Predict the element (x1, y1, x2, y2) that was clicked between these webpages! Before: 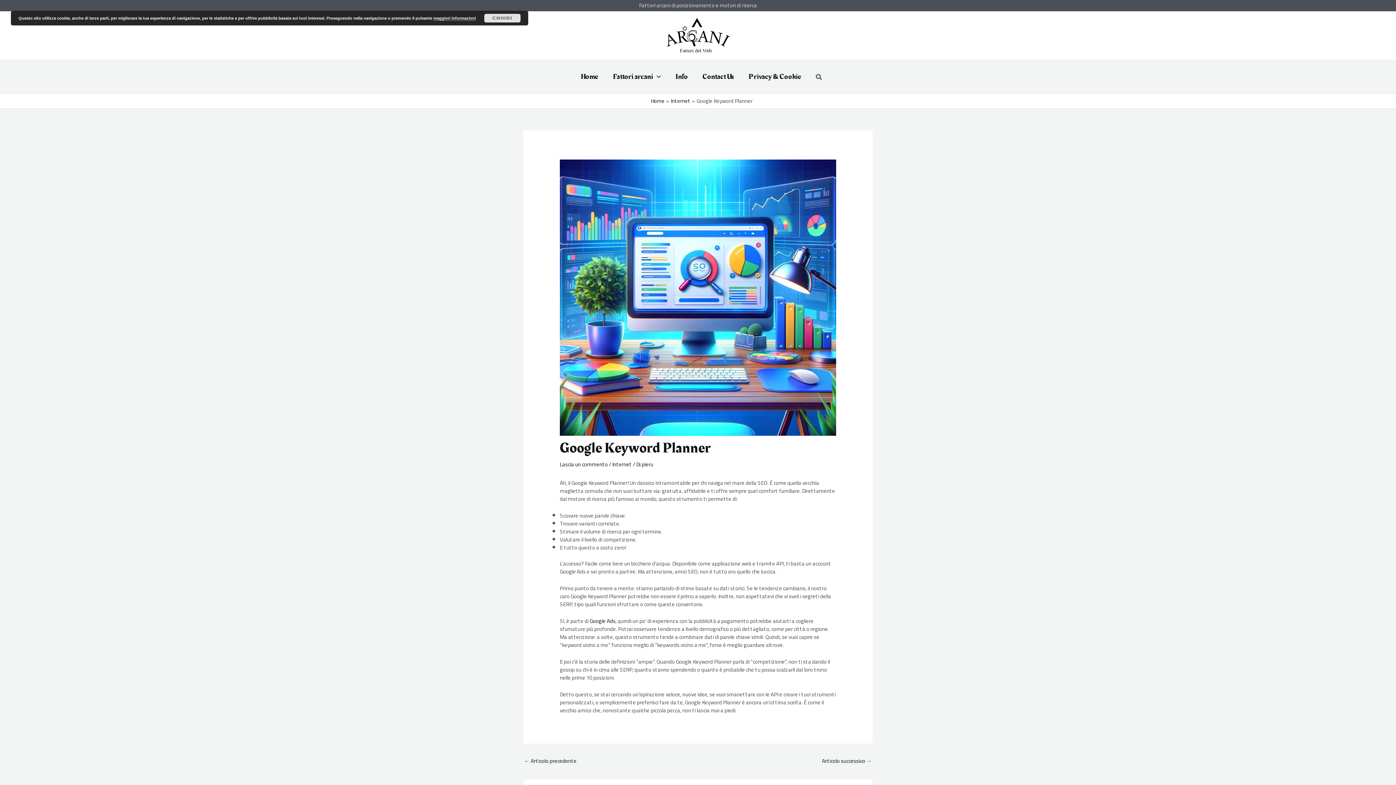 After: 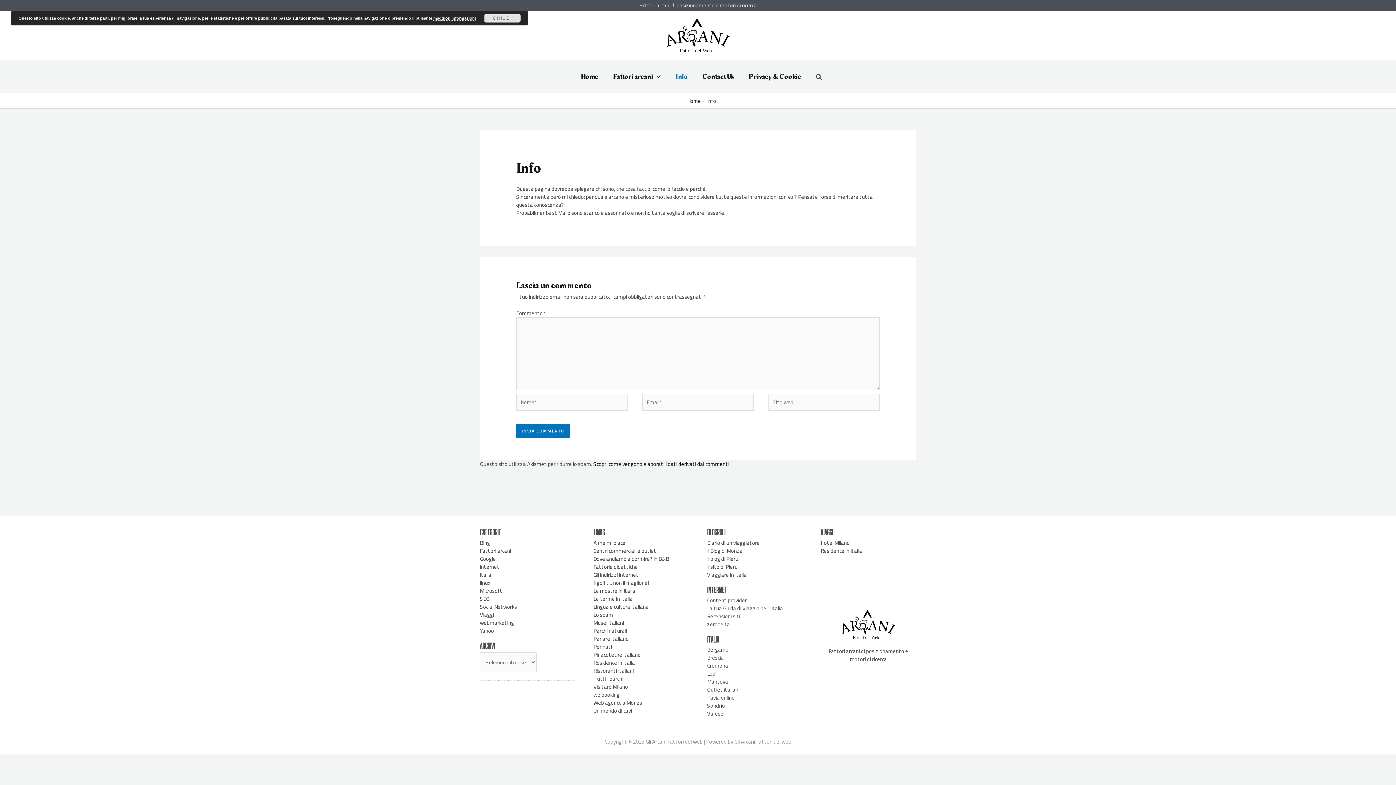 Action: label: Info bbox: (668, 63, 695, 89)